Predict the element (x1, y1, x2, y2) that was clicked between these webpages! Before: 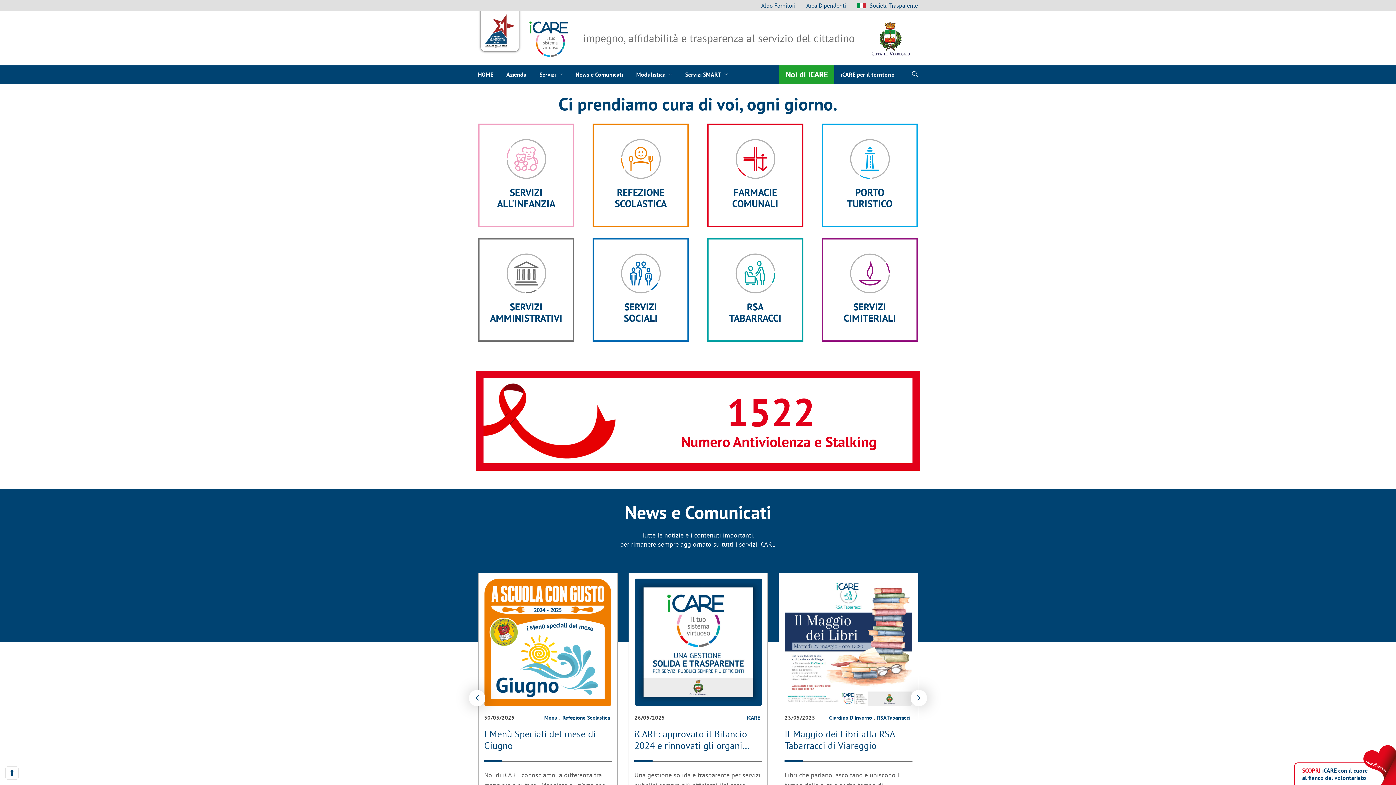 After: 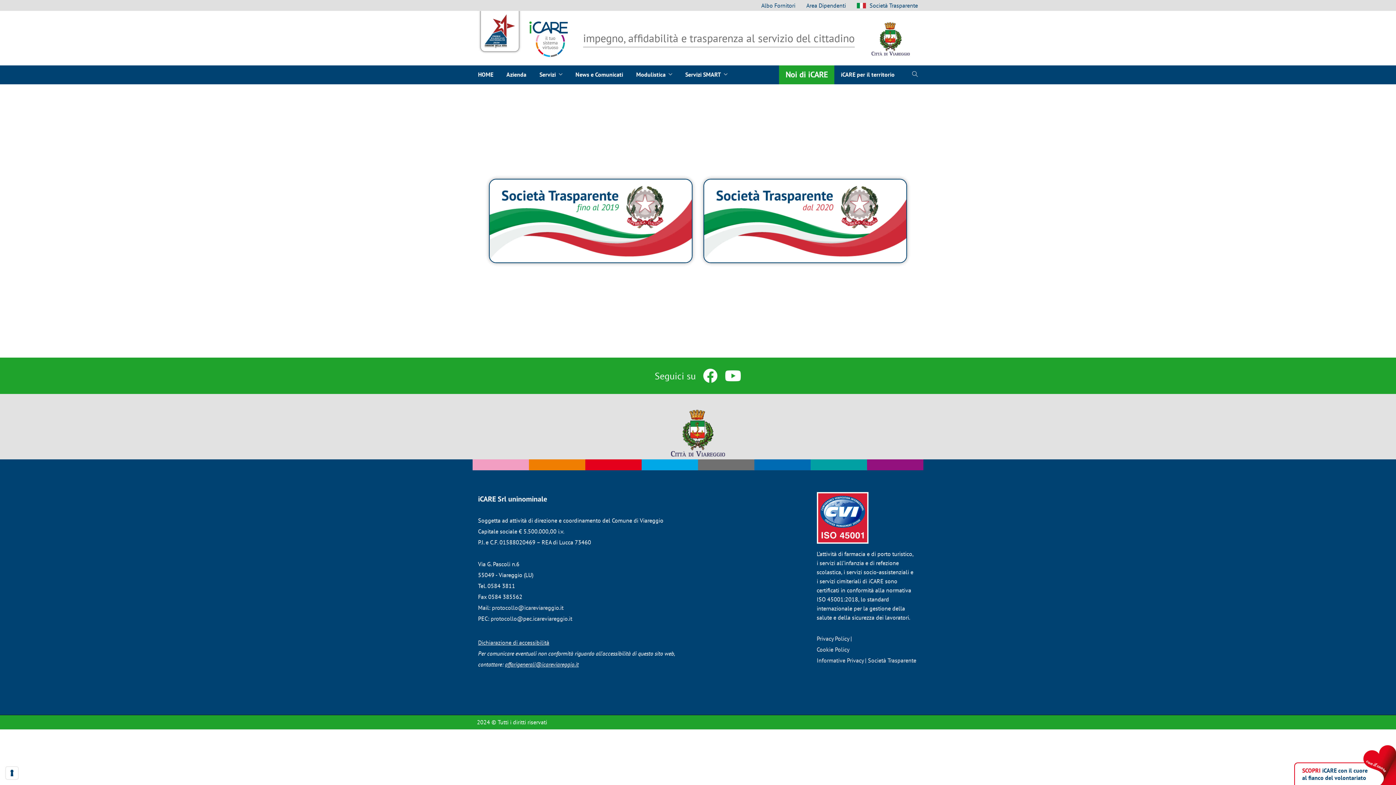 Action: label: Società Trasparente bbox: (857, 1, 918, 9)